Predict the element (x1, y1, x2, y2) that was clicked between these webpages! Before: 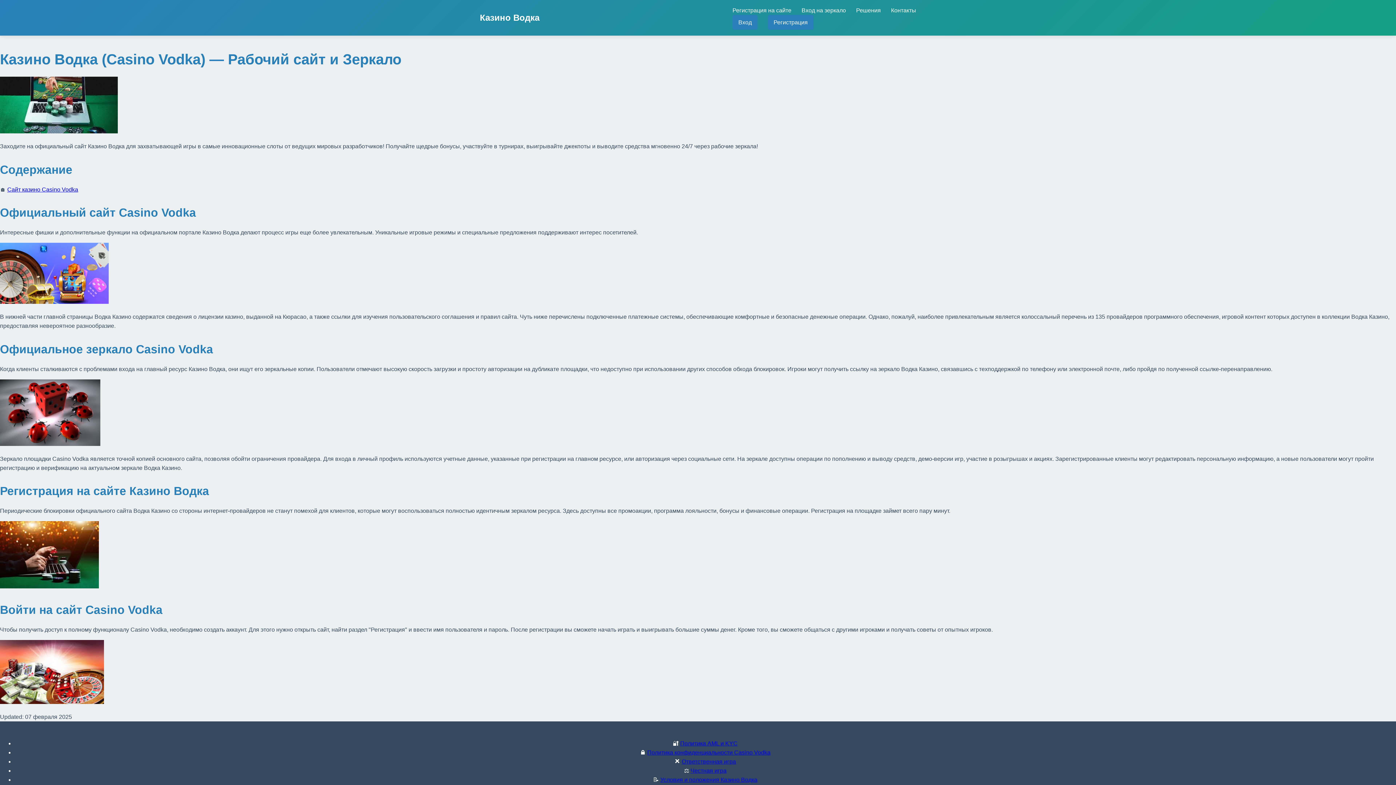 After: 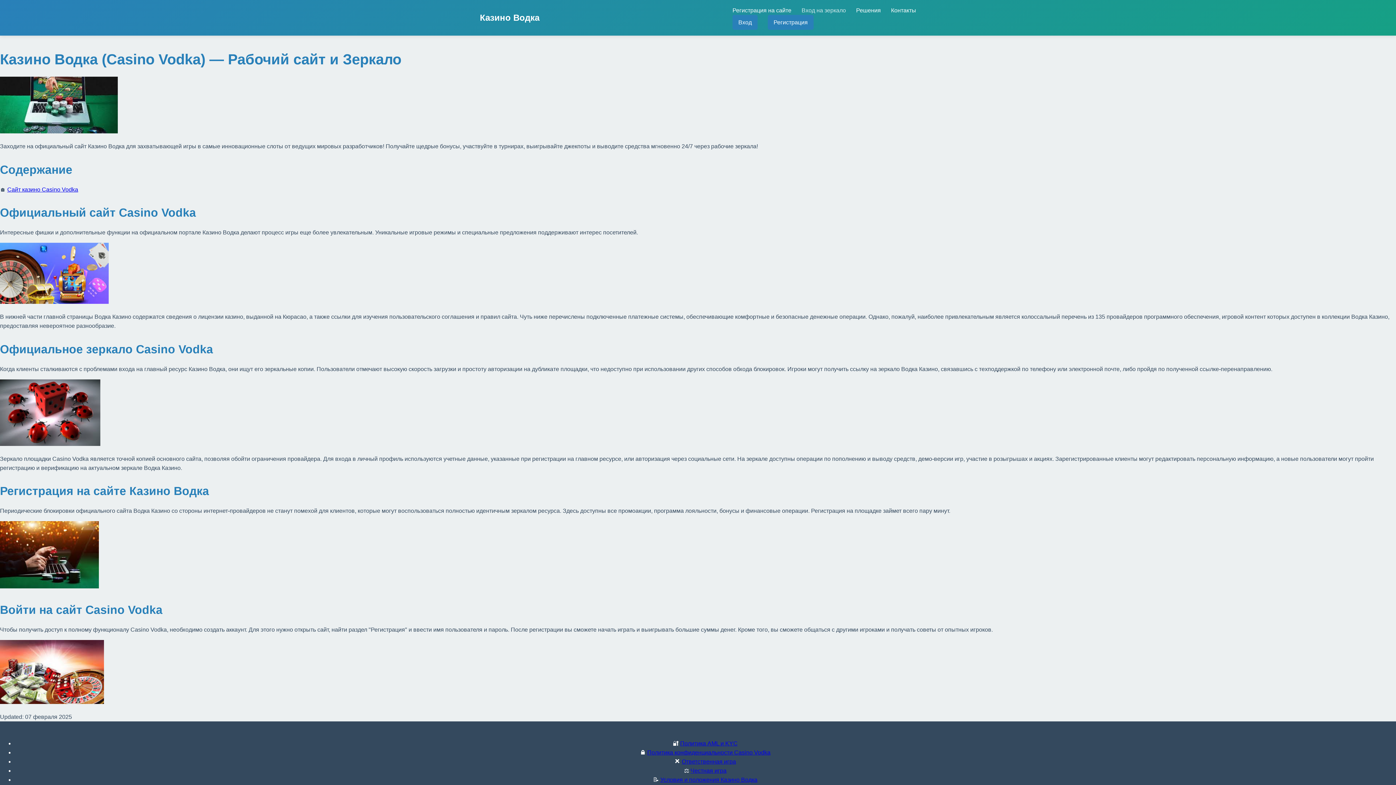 Action: label: Вход на зеркало bbox: (801, 7, 846, 13)